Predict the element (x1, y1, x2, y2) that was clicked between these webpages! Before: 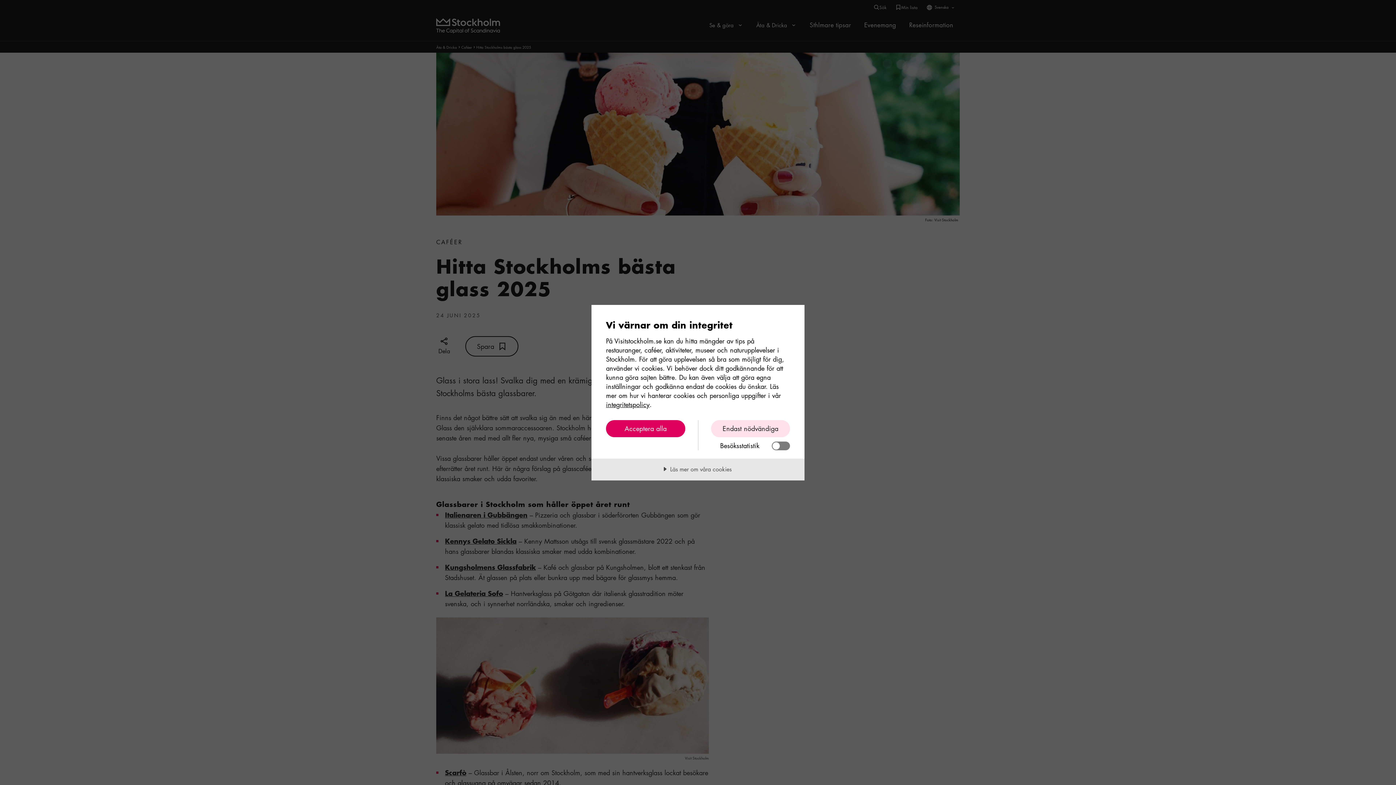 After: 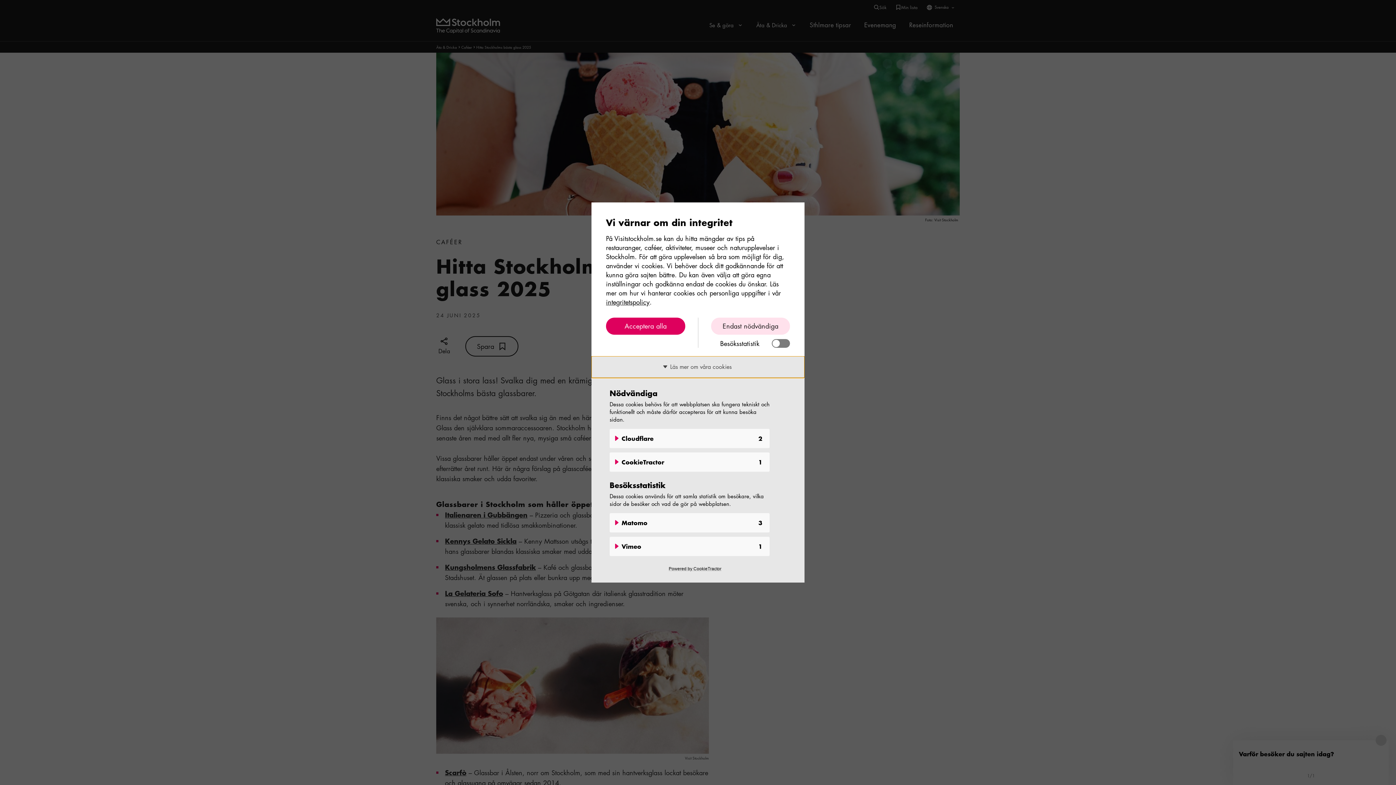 Action: label: Läs mer om våra cookies bbox: (591, 458, 804, 480)